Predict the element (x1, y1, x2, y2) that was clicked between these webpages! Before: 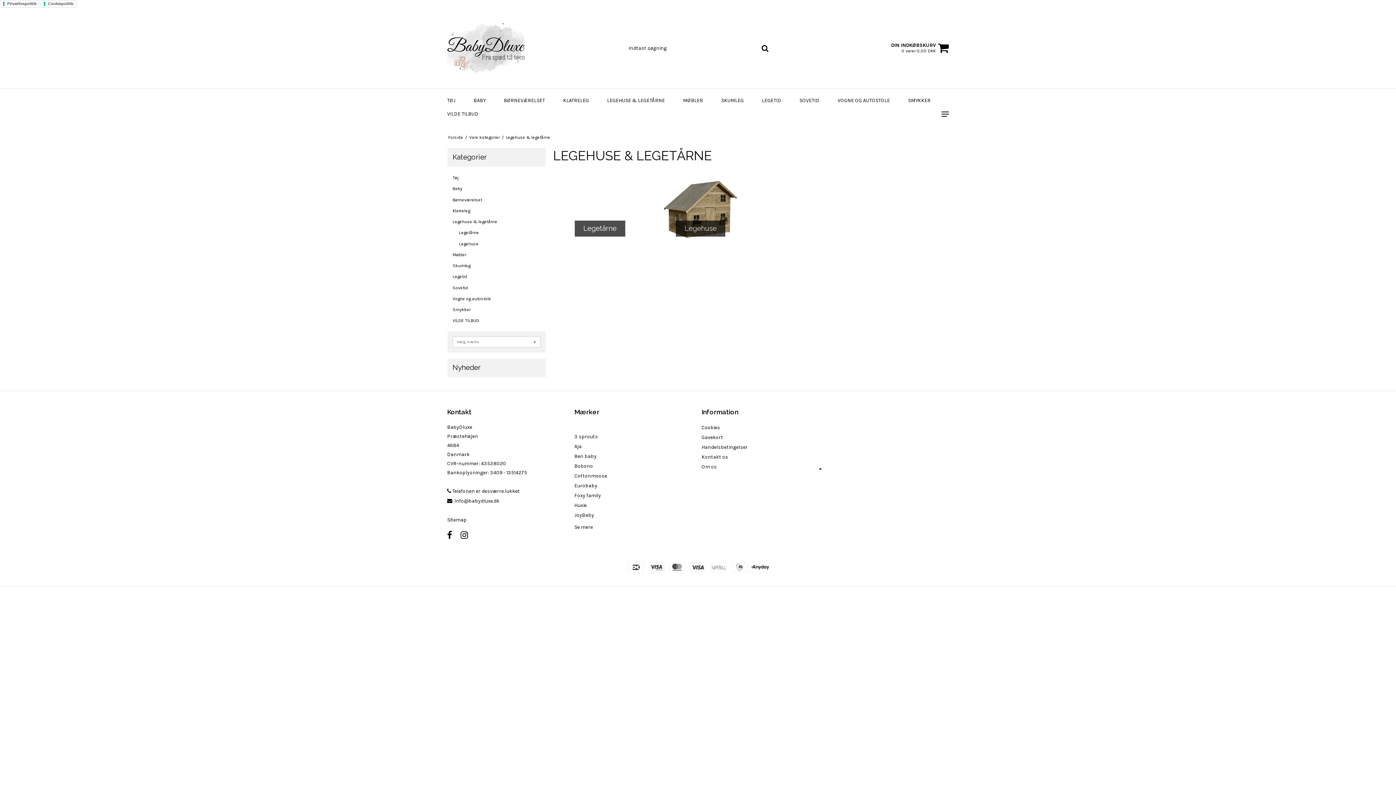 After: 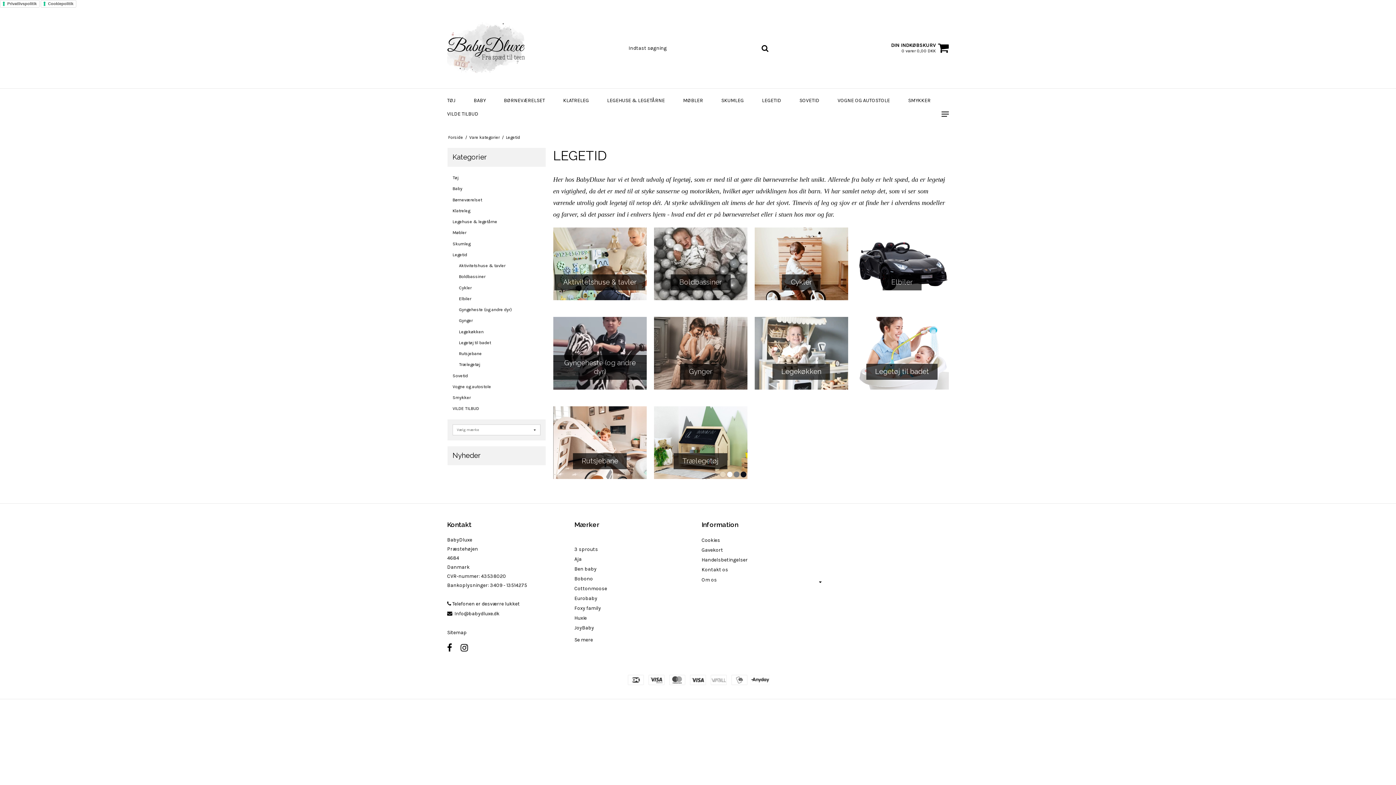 Action: bbox: (452, 271, 540, 282) label: Legetid